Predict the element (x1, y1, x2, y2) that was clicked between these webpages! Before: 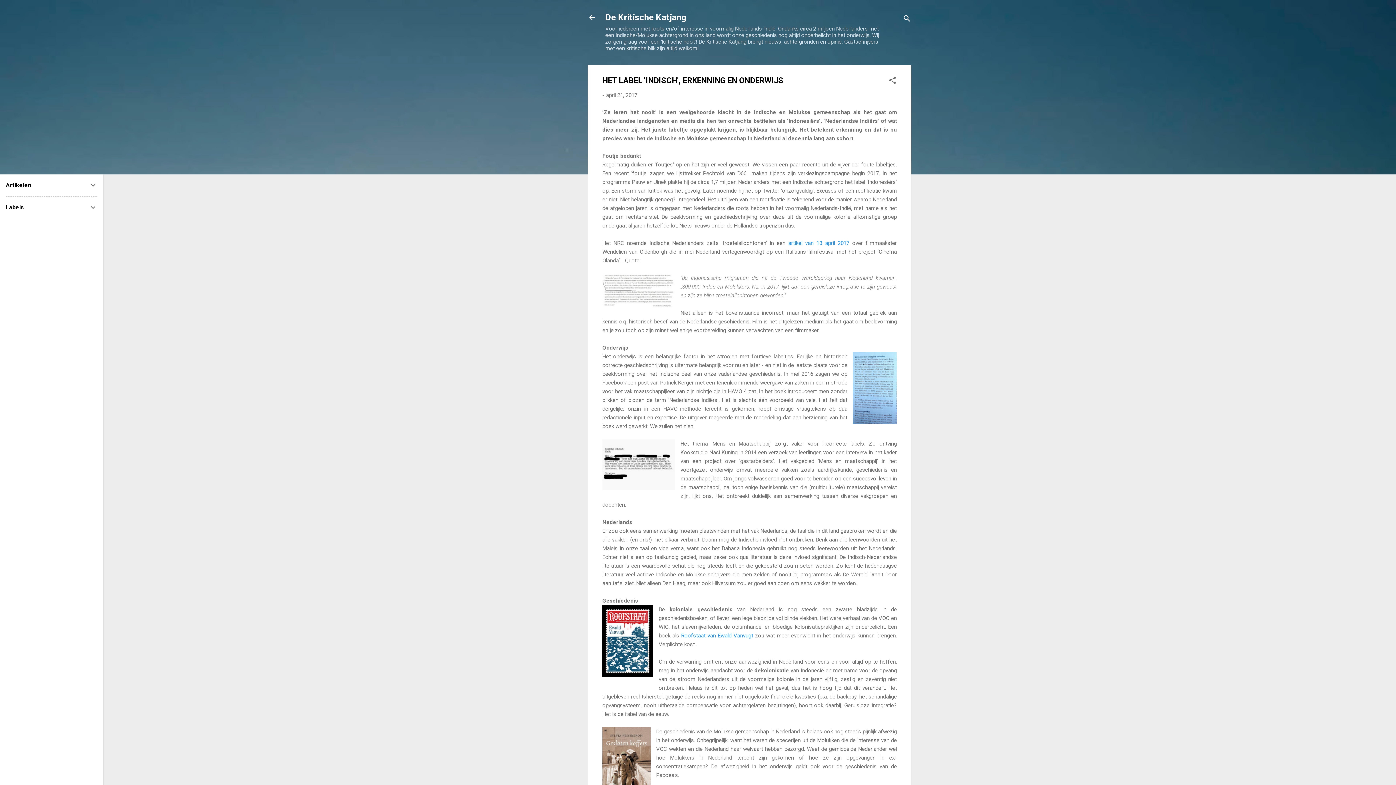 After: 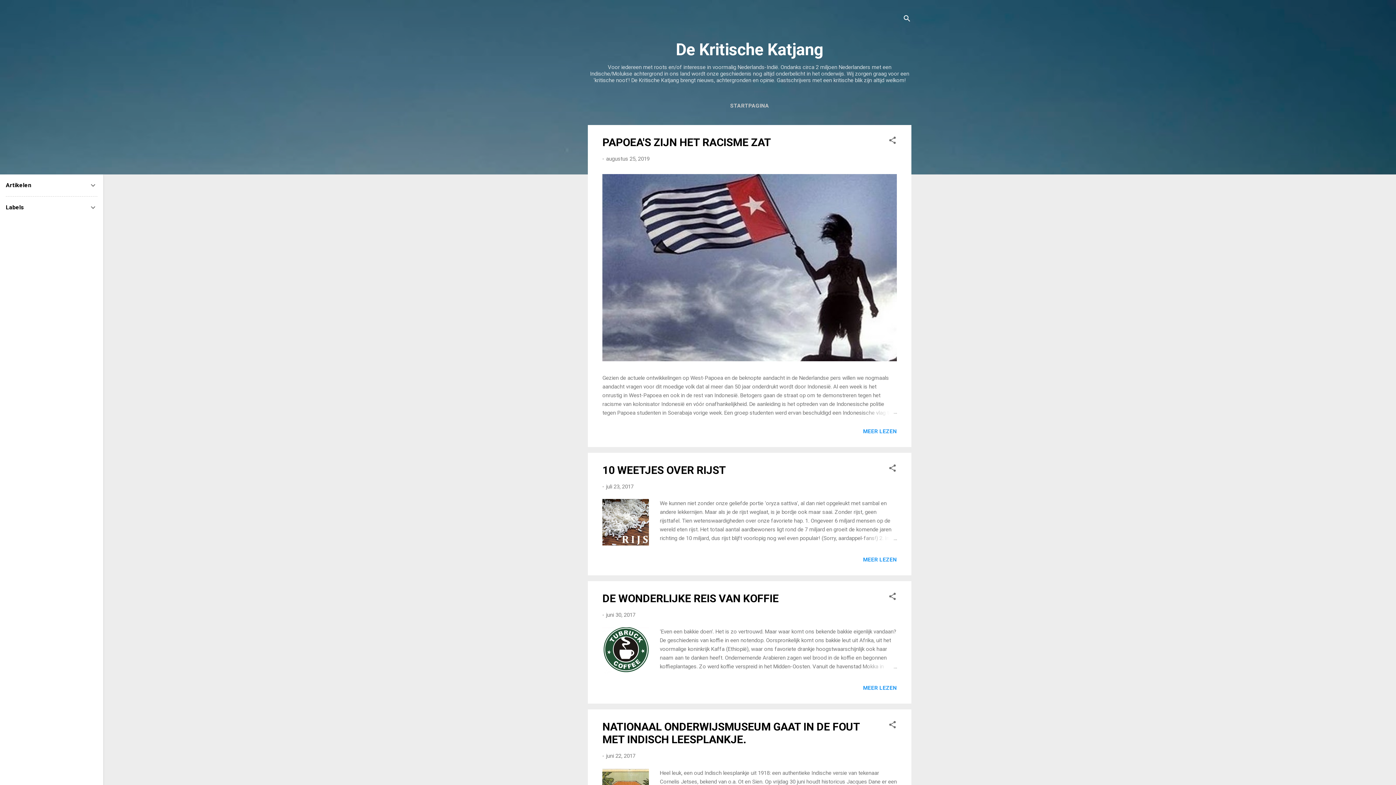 Action: bbox: (588, 13, 596, 23)